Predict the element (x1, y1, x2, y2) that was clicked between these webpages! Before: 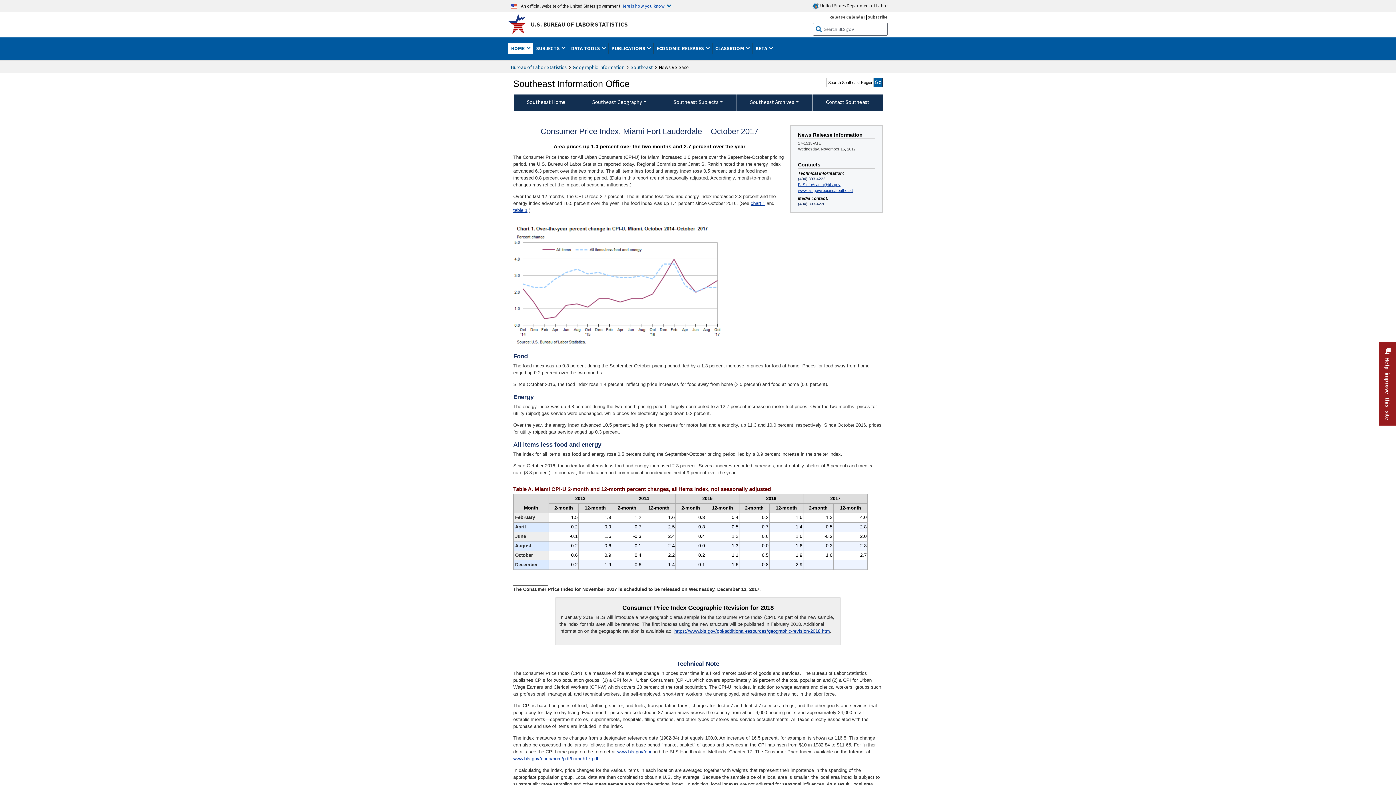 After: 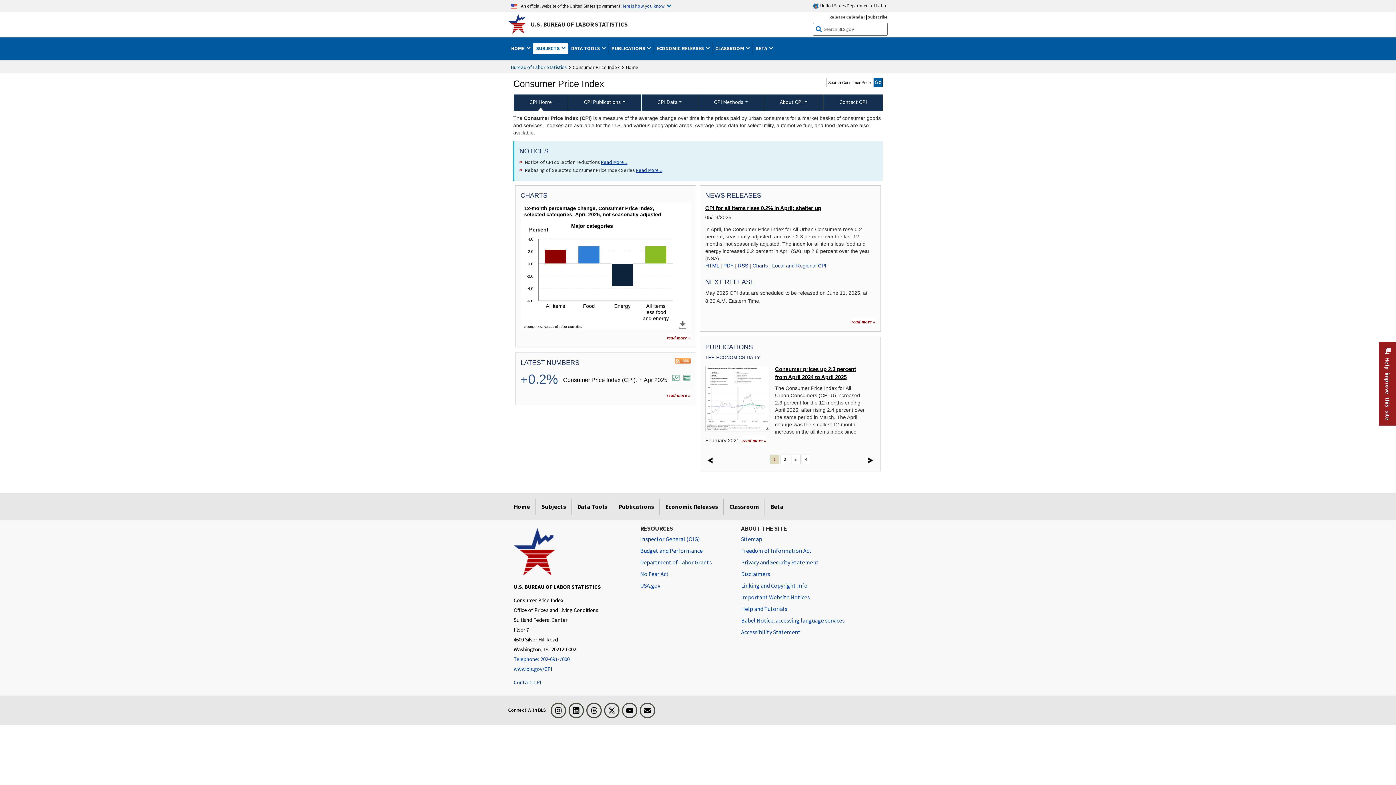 Action: bbox: (617, 747, 651, 756) label: www.bls.gov/cpi